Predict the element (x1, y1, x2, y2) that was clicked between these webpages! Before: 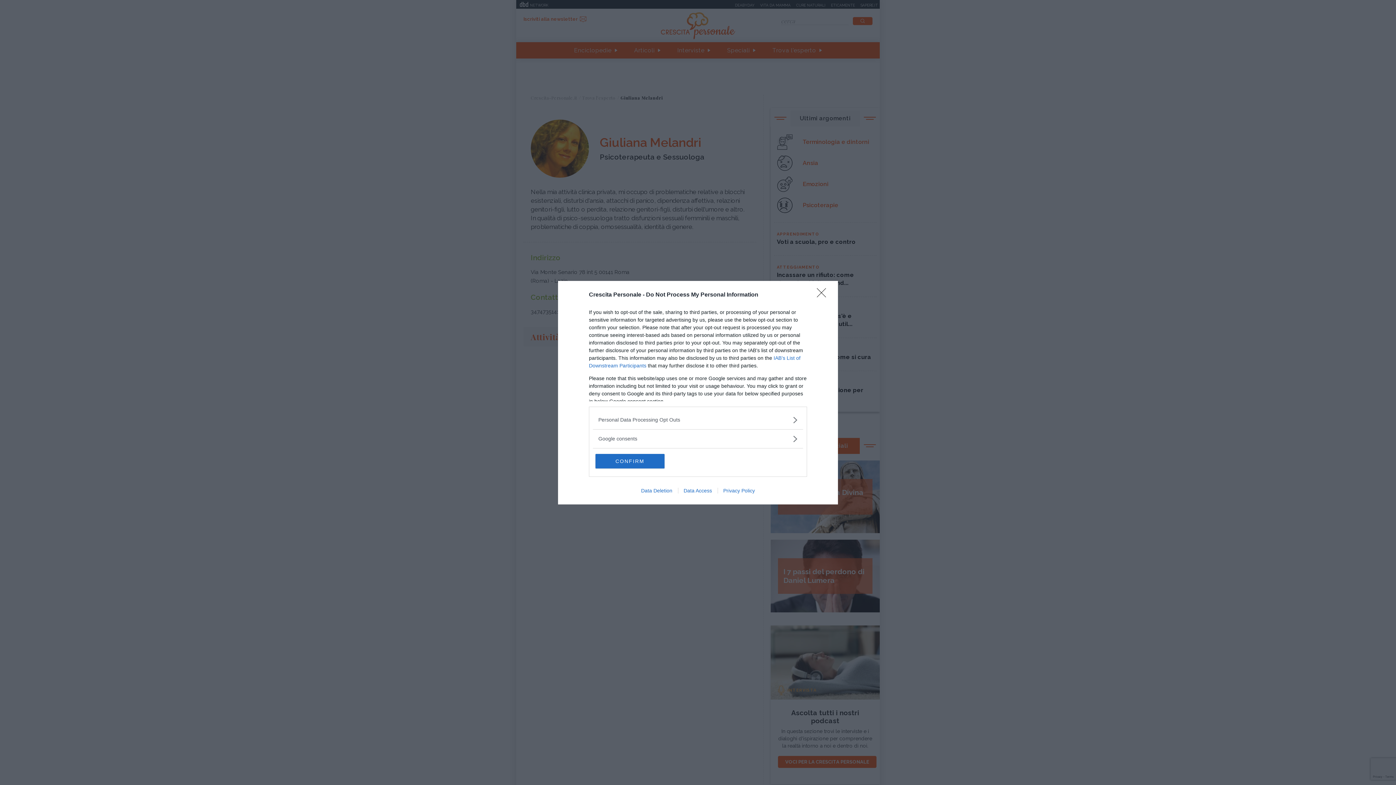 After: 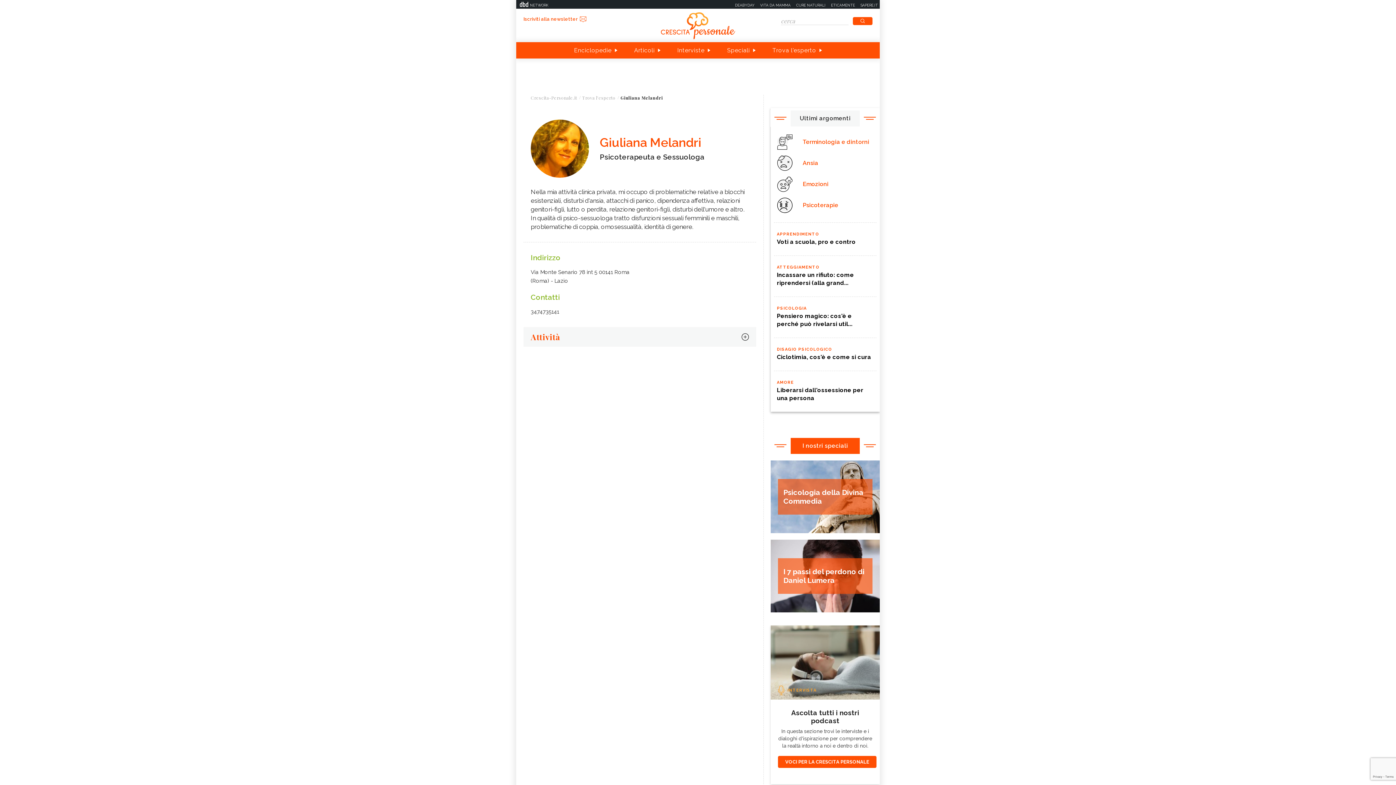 Action: label: CONFIRM bbox: (595, 454, 664, 468)